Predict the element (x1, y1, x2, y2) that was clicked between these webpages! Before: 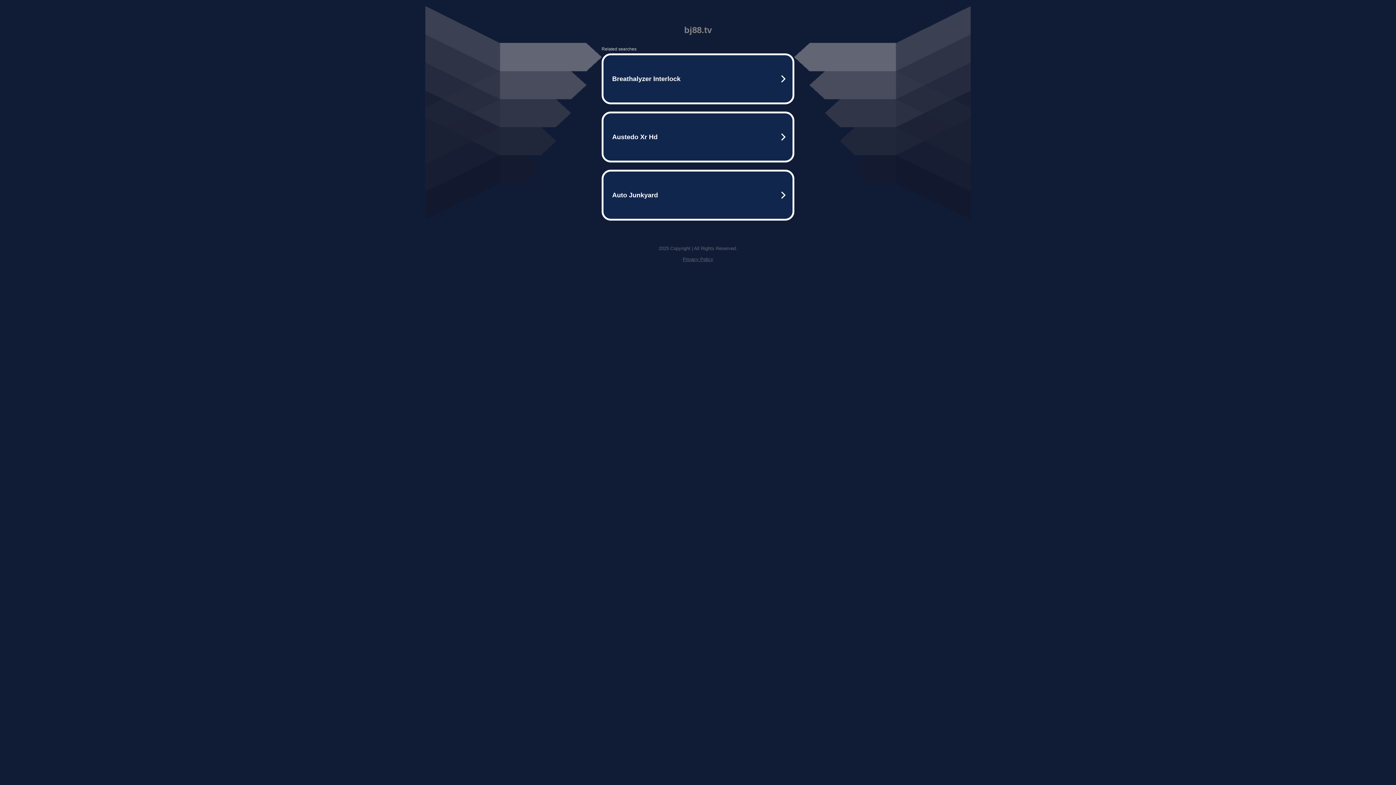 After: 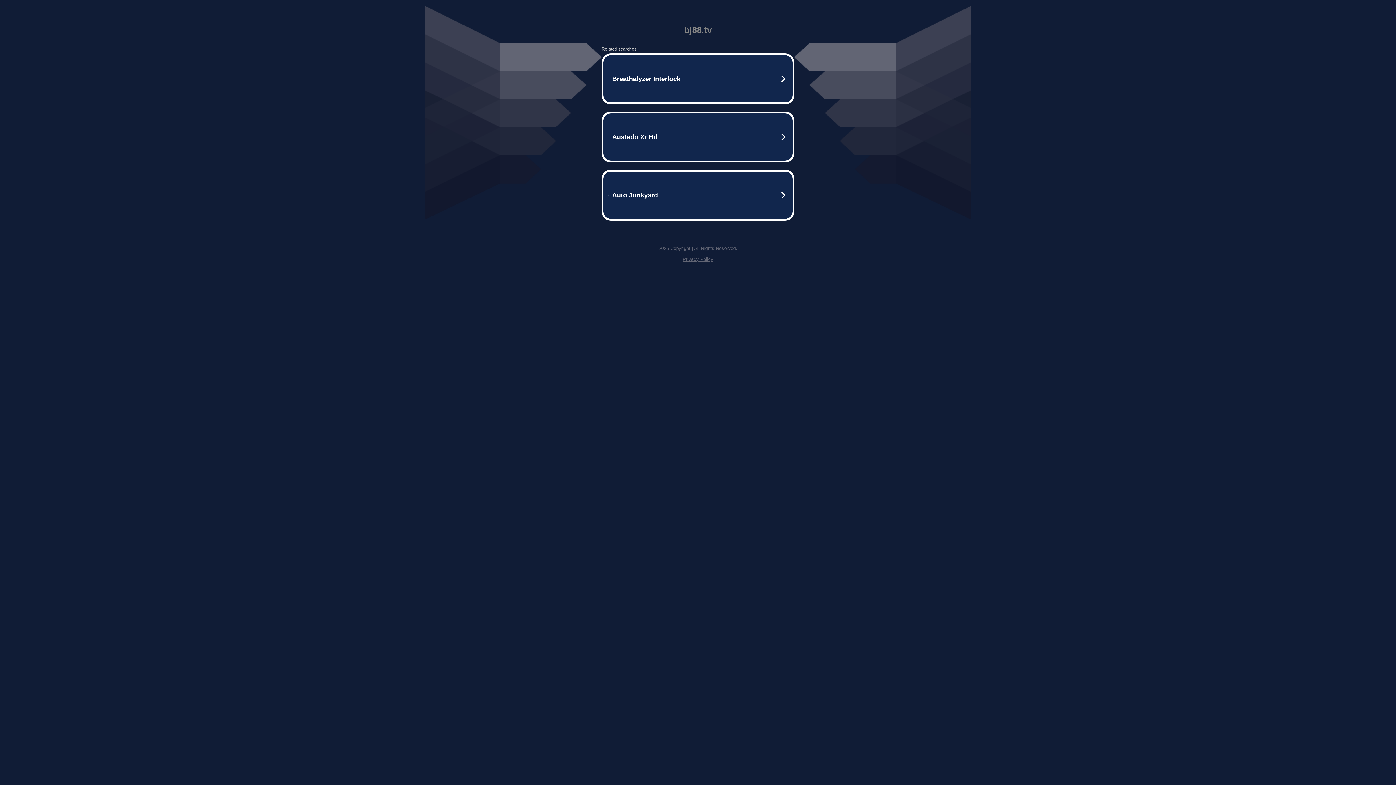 Action: bbox: (682, 256, 713, 262) label: Privacy Policy